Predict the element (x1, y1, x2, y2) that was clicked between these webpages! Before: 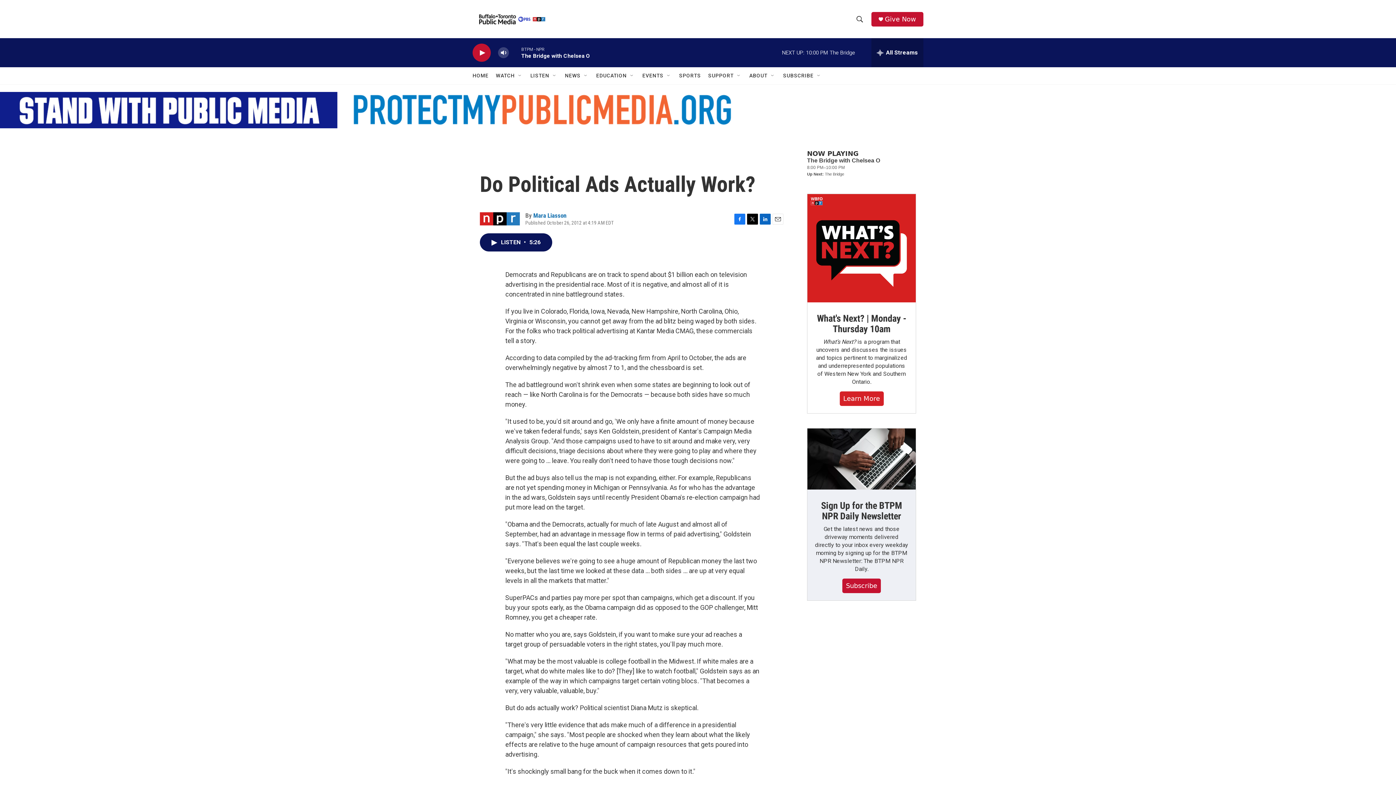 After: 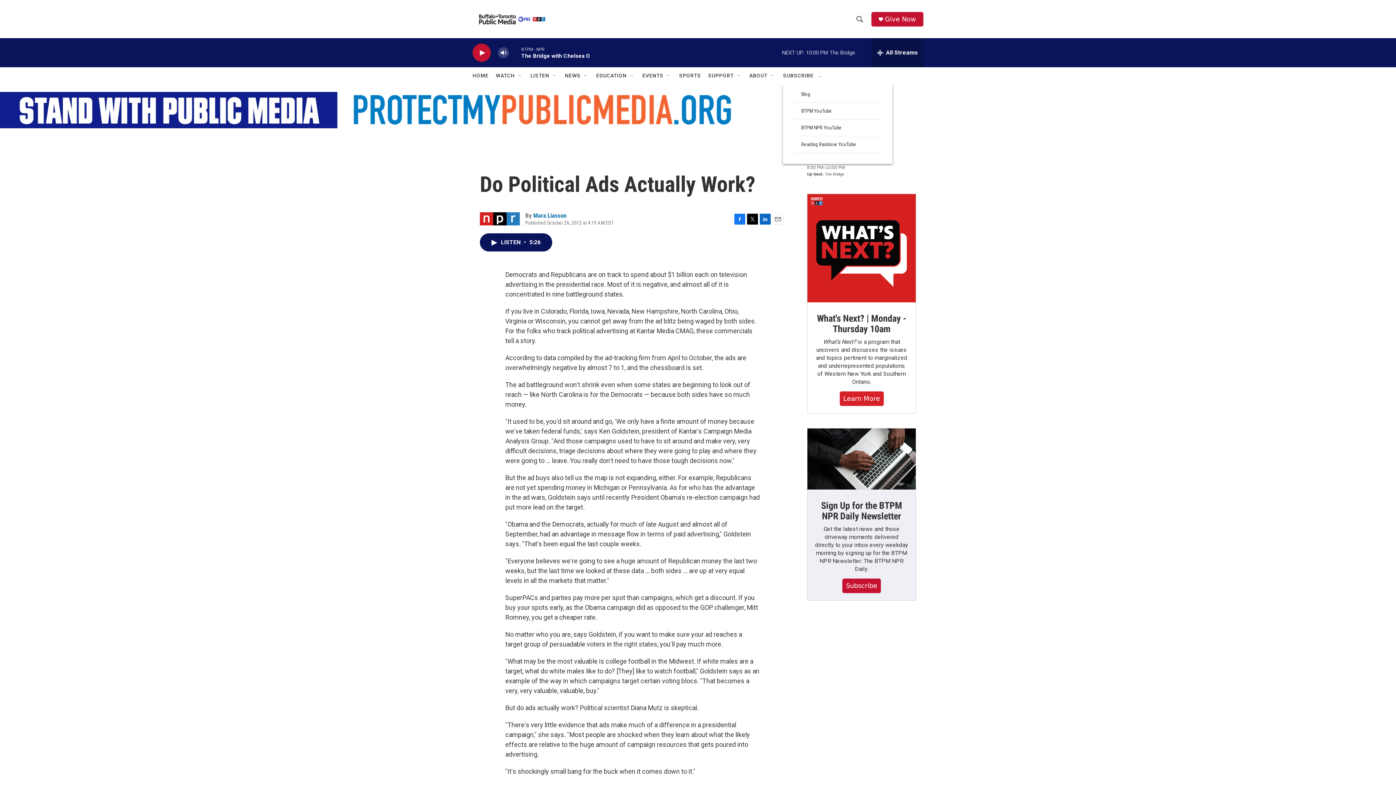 Action: label: Open Sub Navigation bbox: (816, 72, 822, 78)